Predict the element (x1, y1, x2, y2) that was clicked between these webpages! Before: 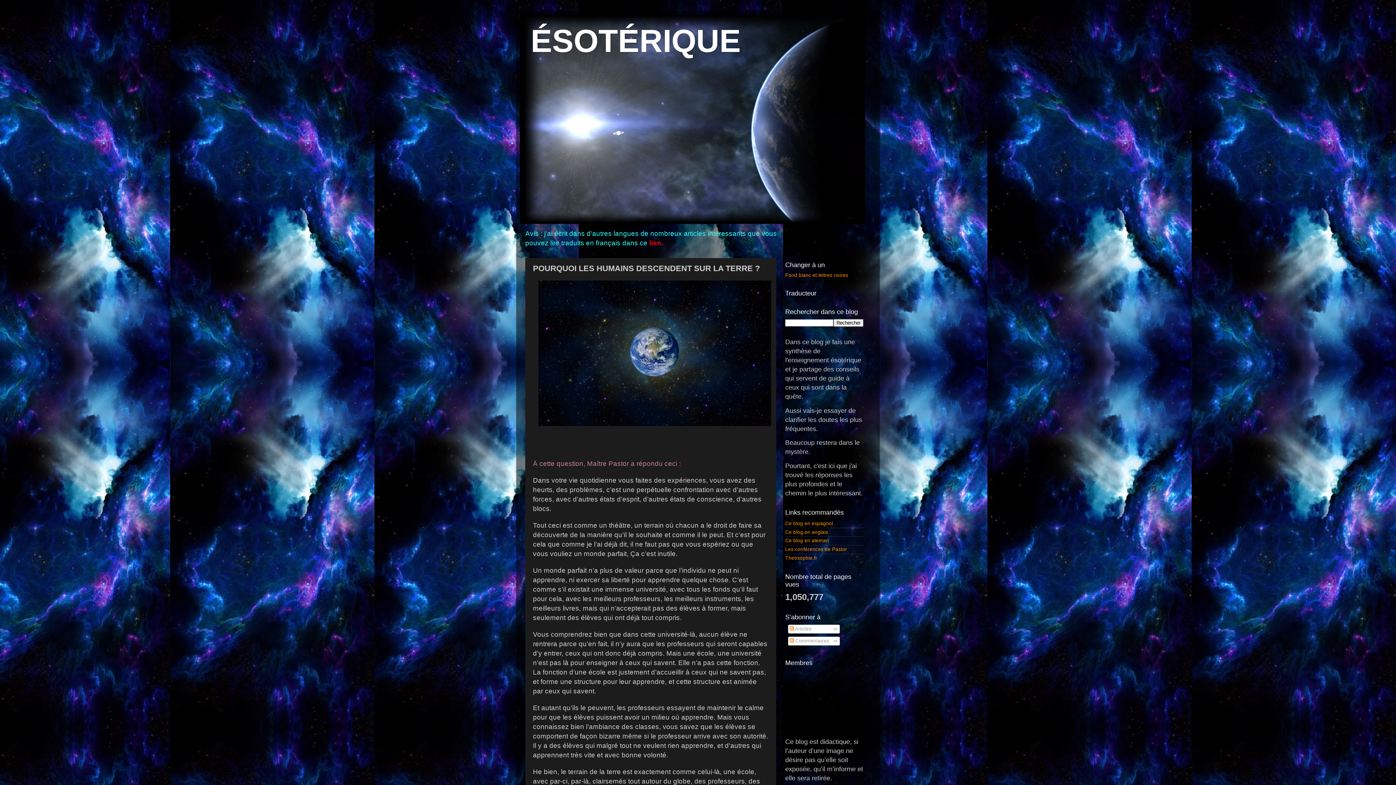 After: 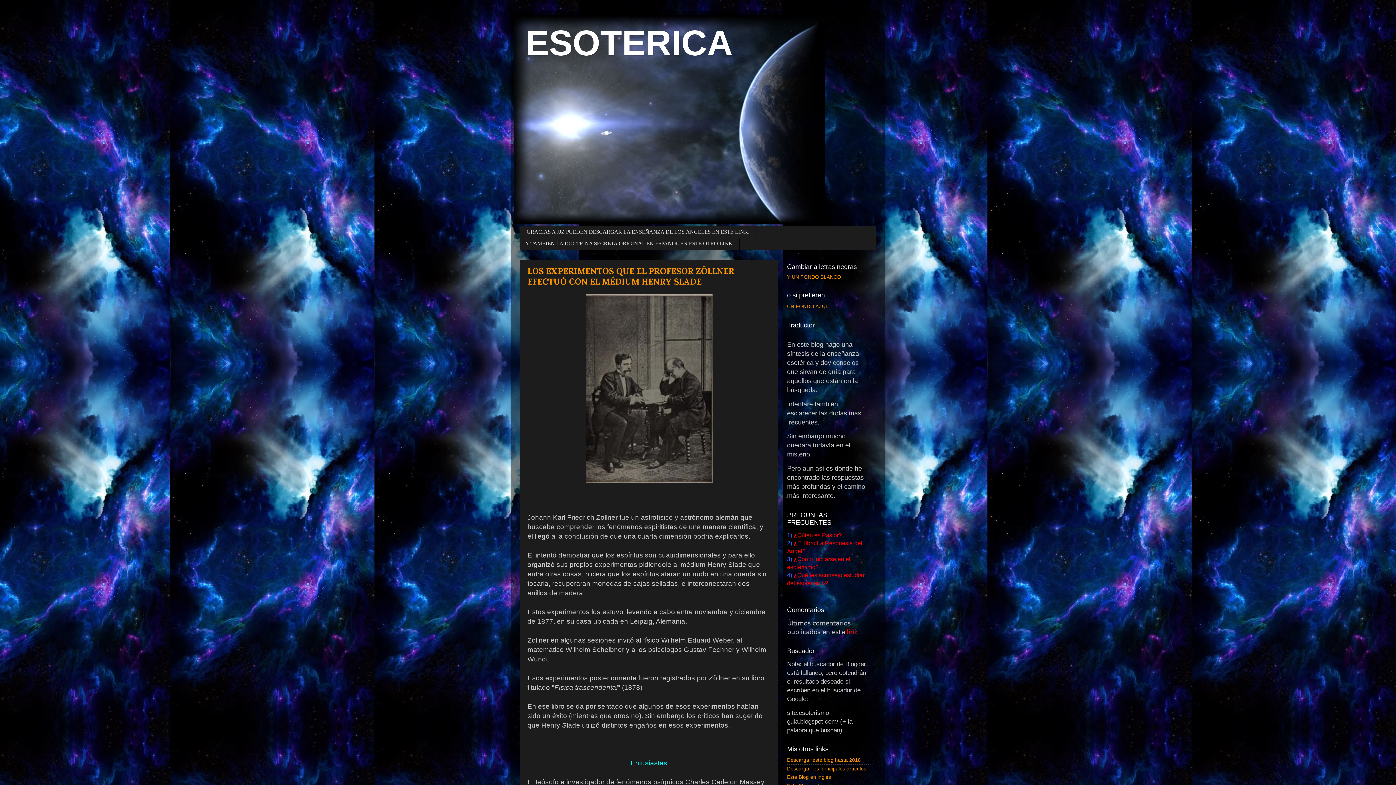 Action: bbox: (785, 521, 833, 526) label: Ce blog en espagnol